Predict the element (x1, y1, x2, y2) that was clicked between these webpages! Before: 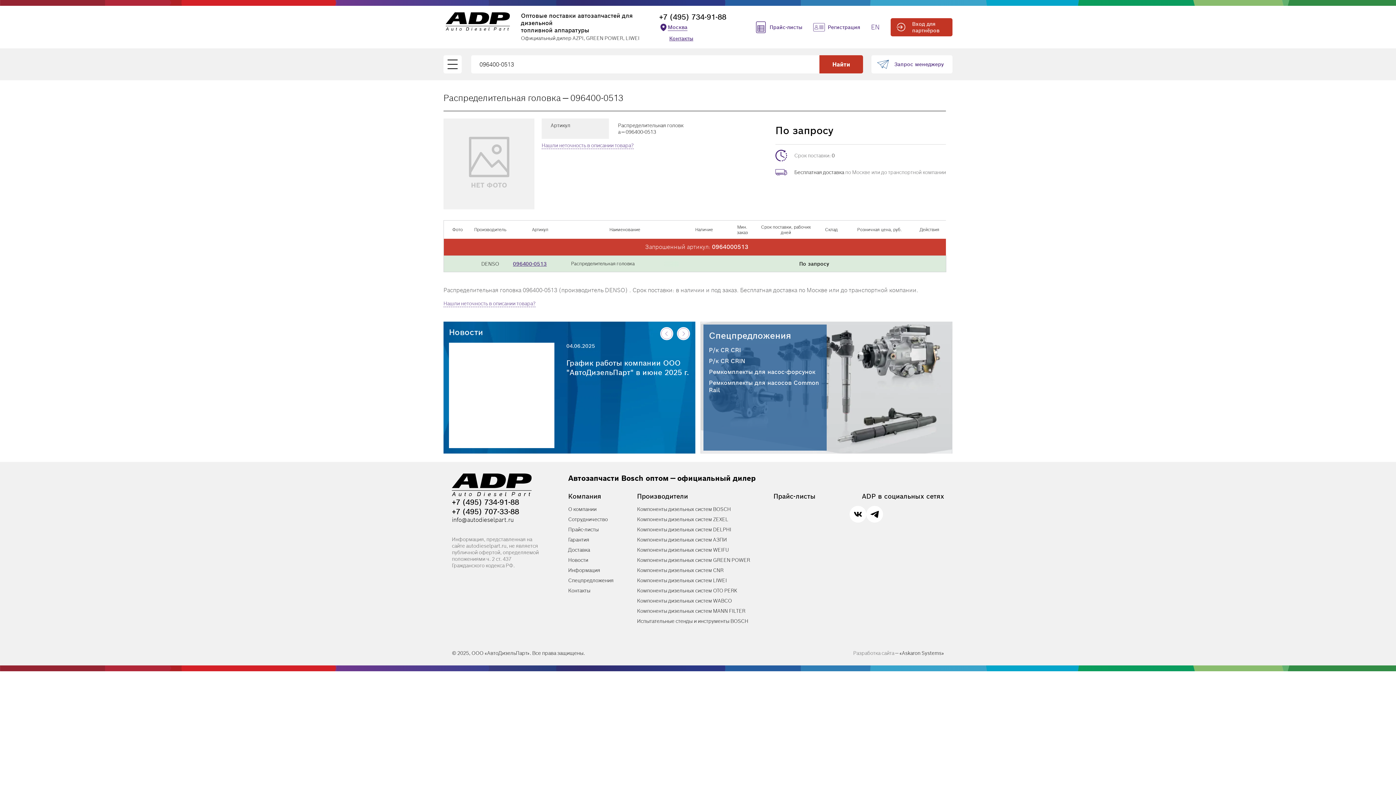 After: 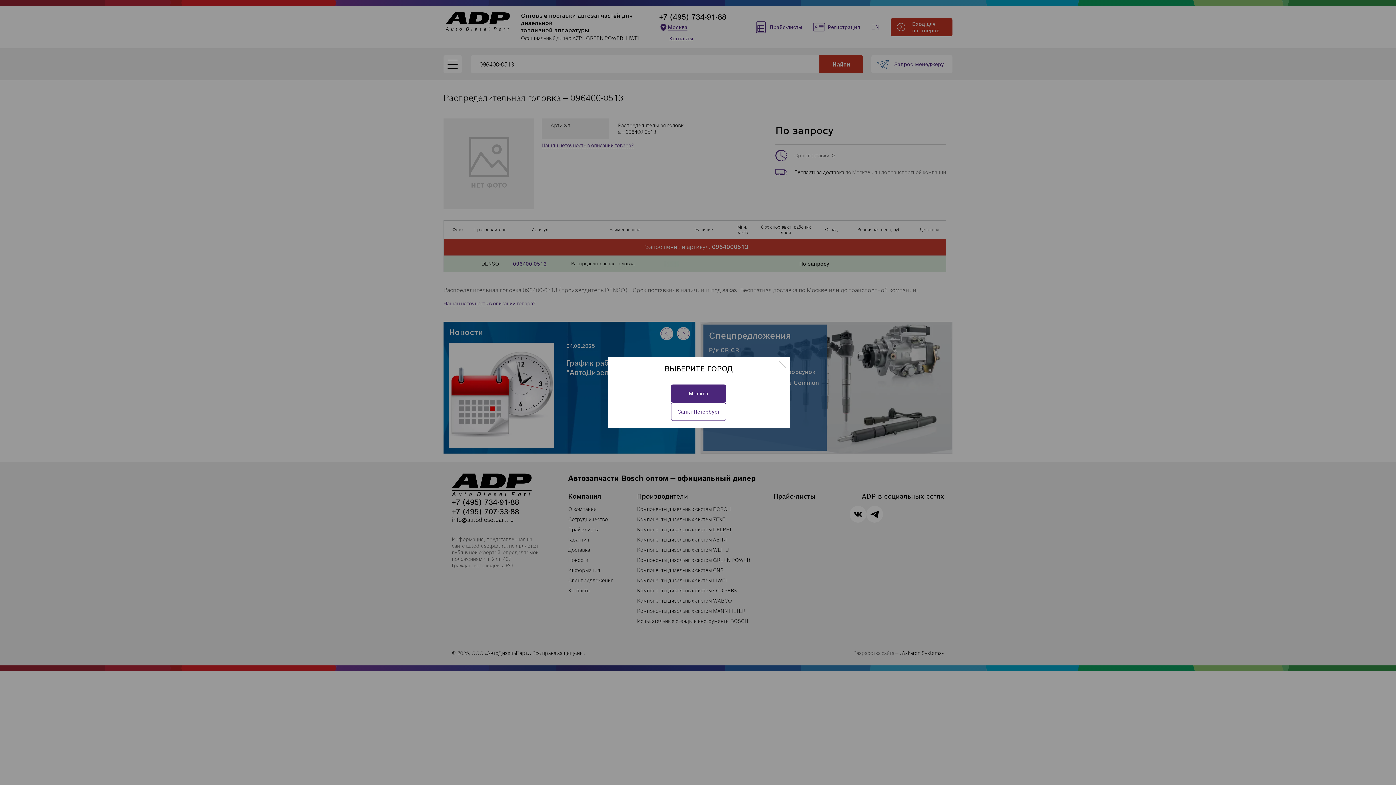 Action: bbox: (659, 22, 687, 31) label: Москва